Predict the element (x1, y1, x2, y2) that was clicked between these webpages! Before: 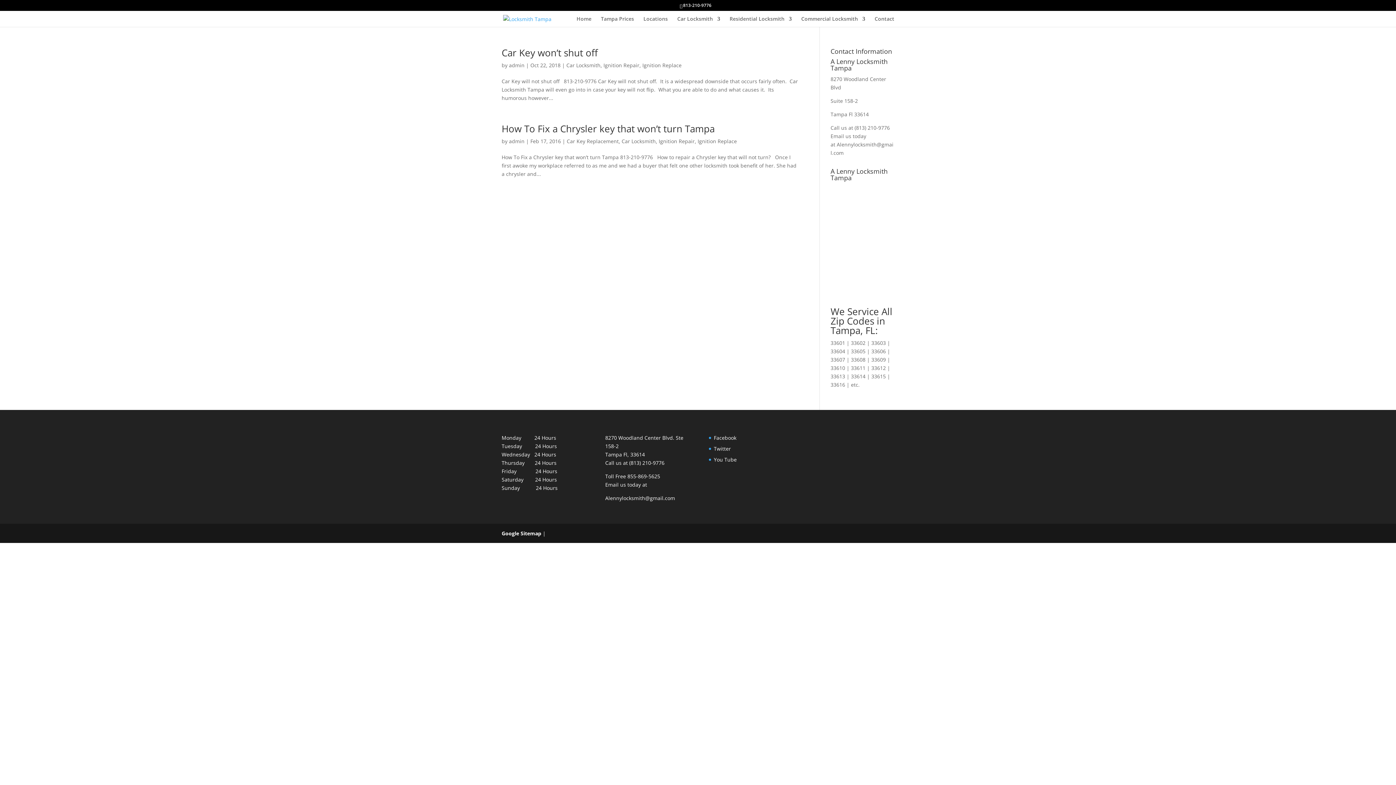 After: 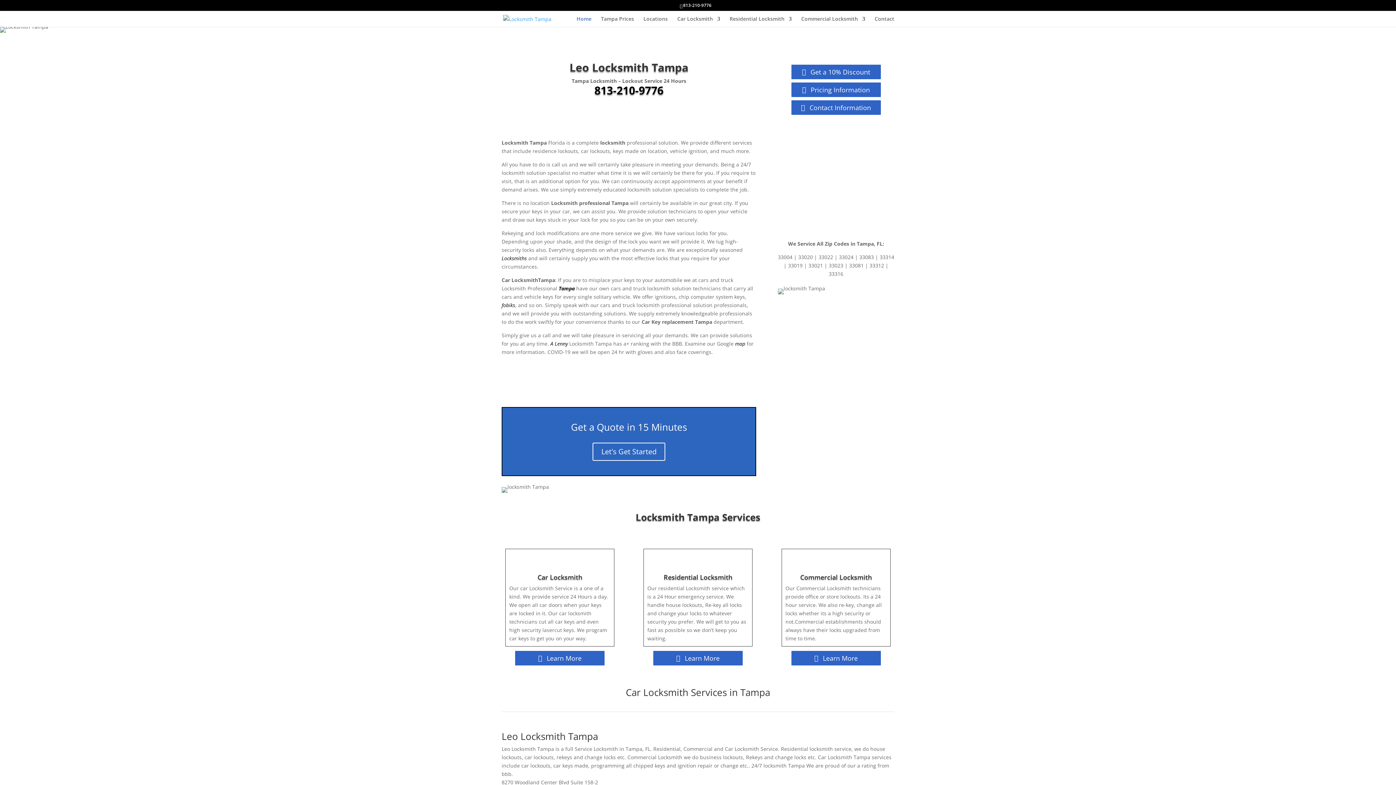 Action: bbox: (503, 14, 551, 21)